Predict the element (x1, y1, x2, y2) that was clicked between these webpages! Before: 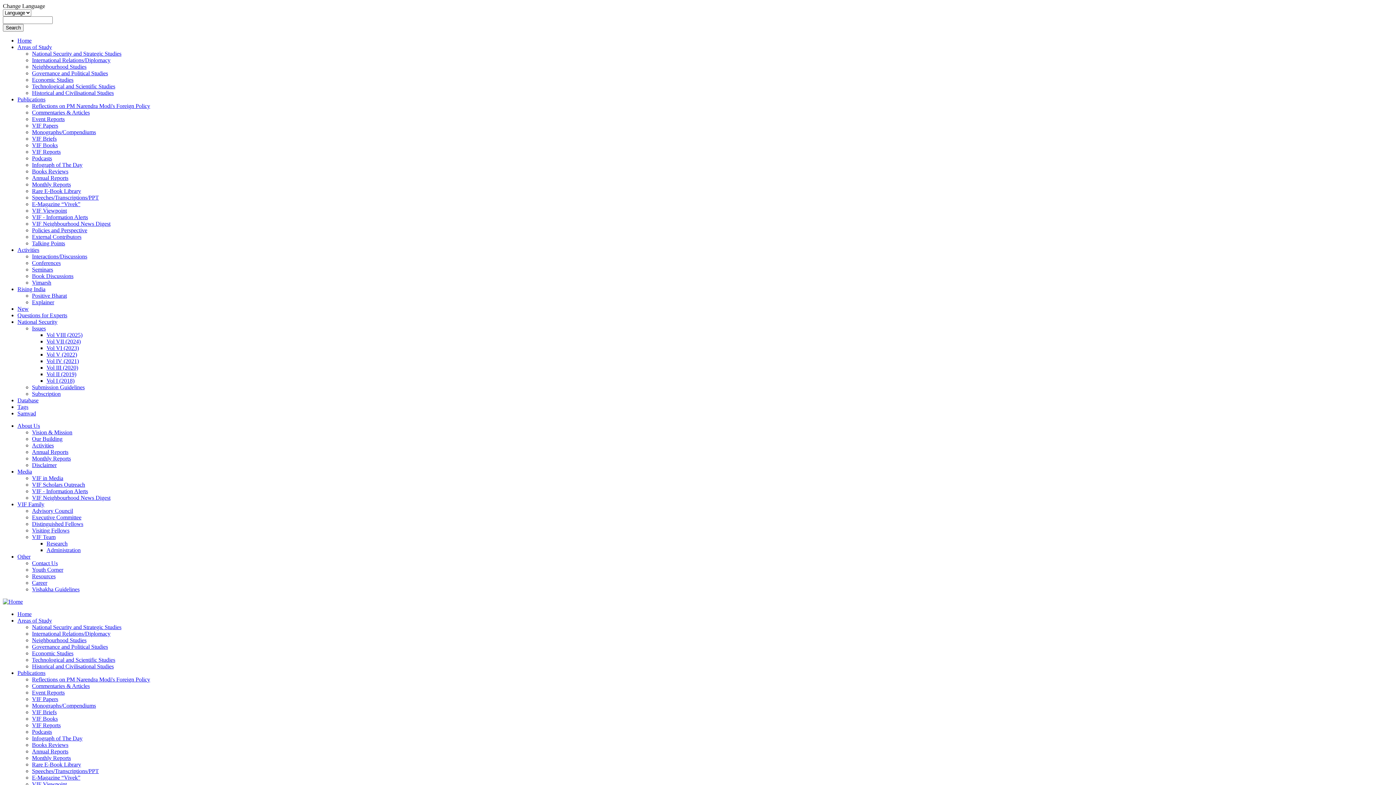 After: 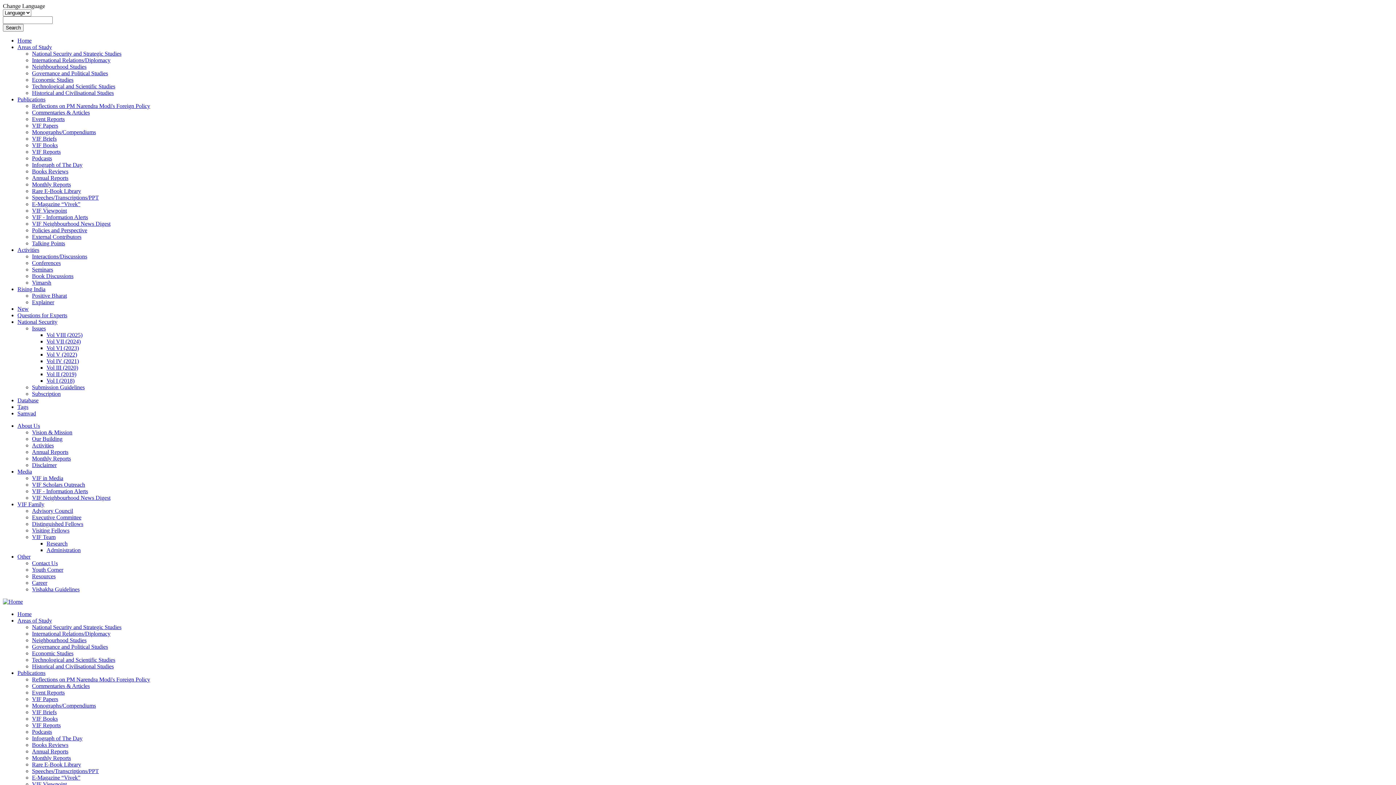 Action: label: Speeches/Transcriptions/PPT bbox: (32, 768, 98, 774)